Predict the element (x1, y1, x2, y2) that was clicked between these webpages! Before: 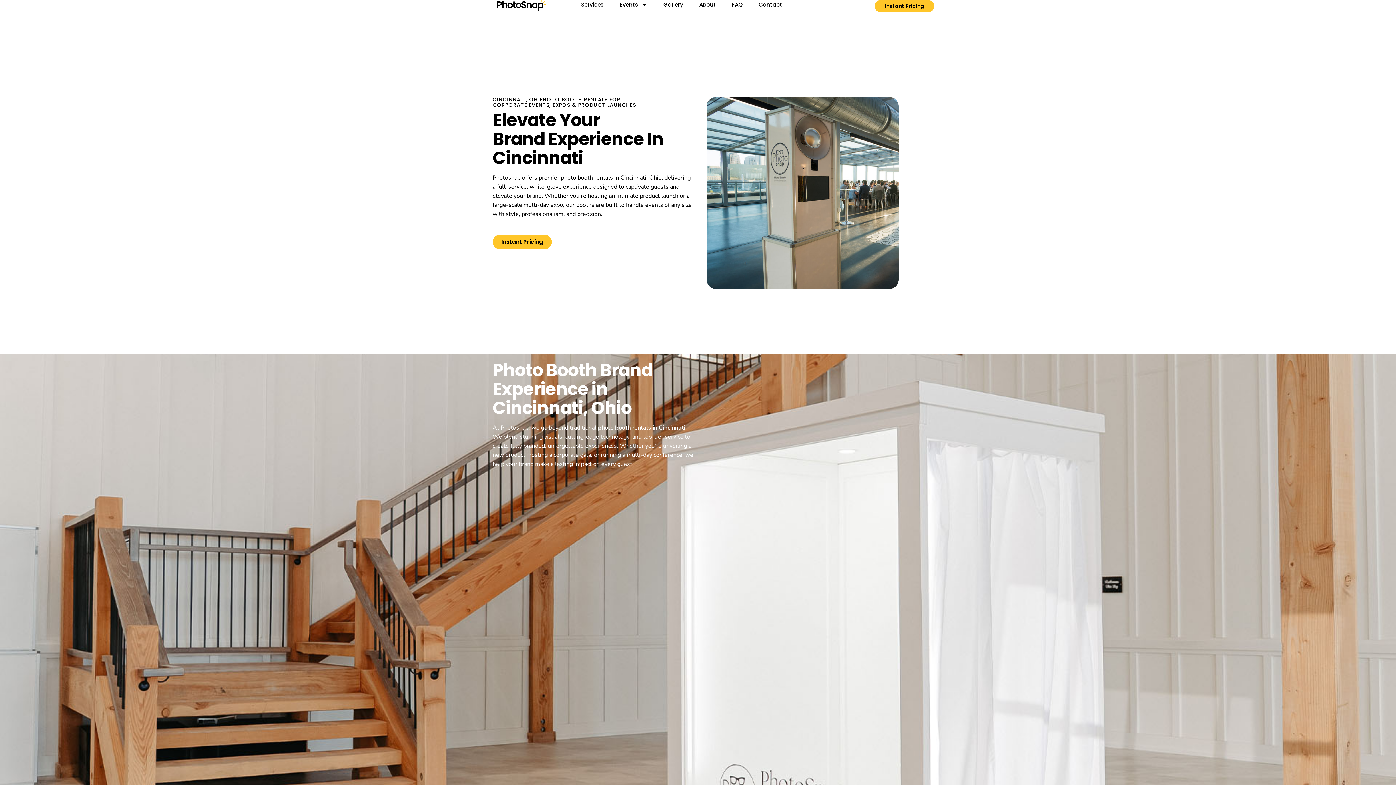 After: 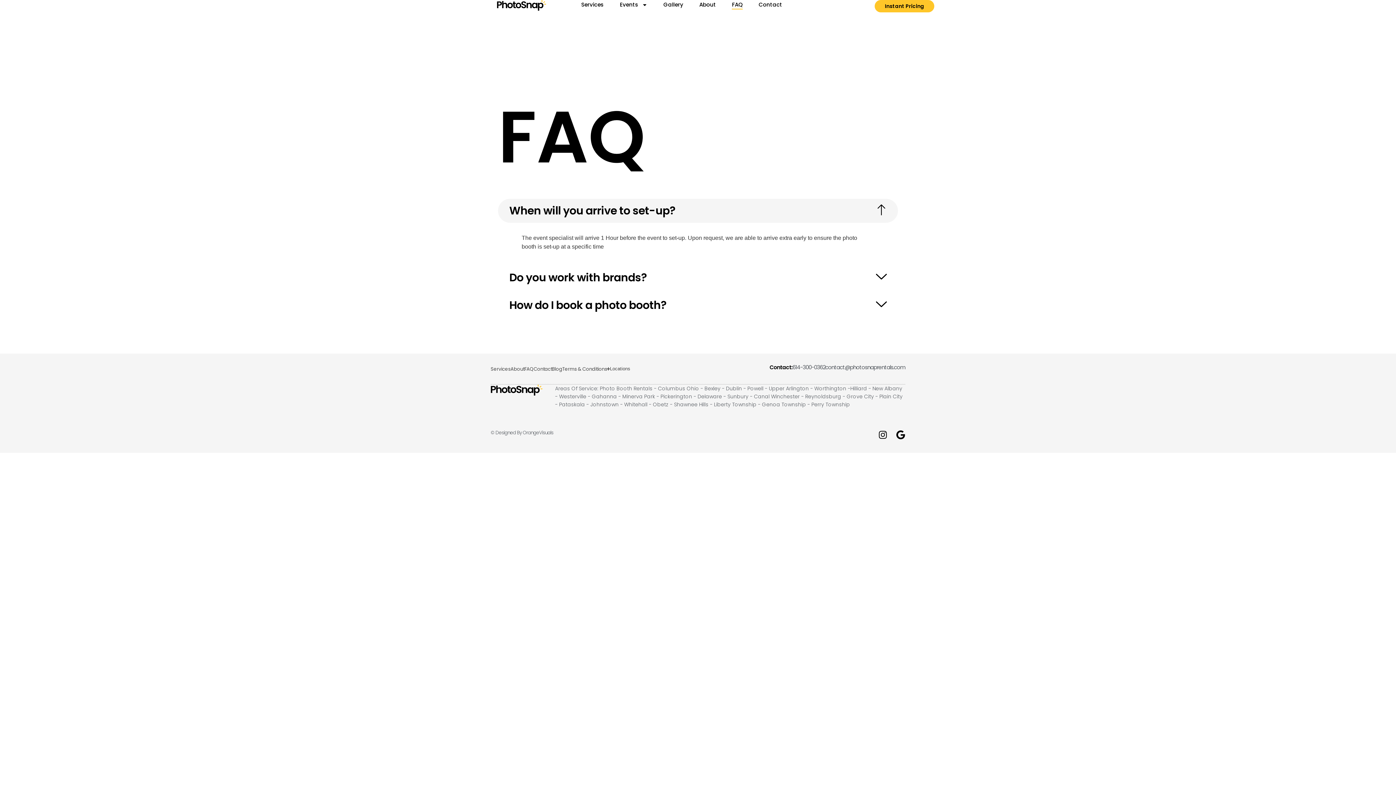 Action: label: FAQ bbox: (732, 0, 742, 9)